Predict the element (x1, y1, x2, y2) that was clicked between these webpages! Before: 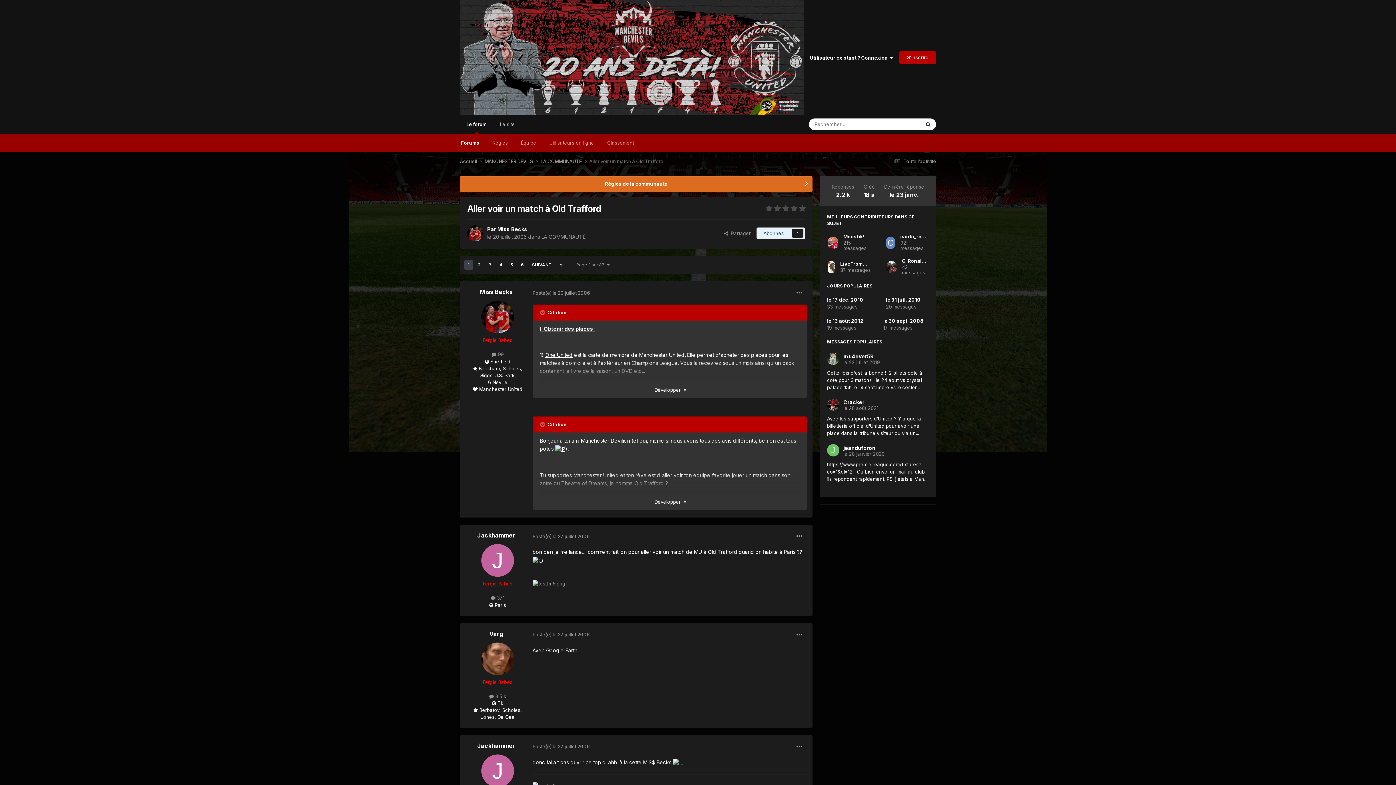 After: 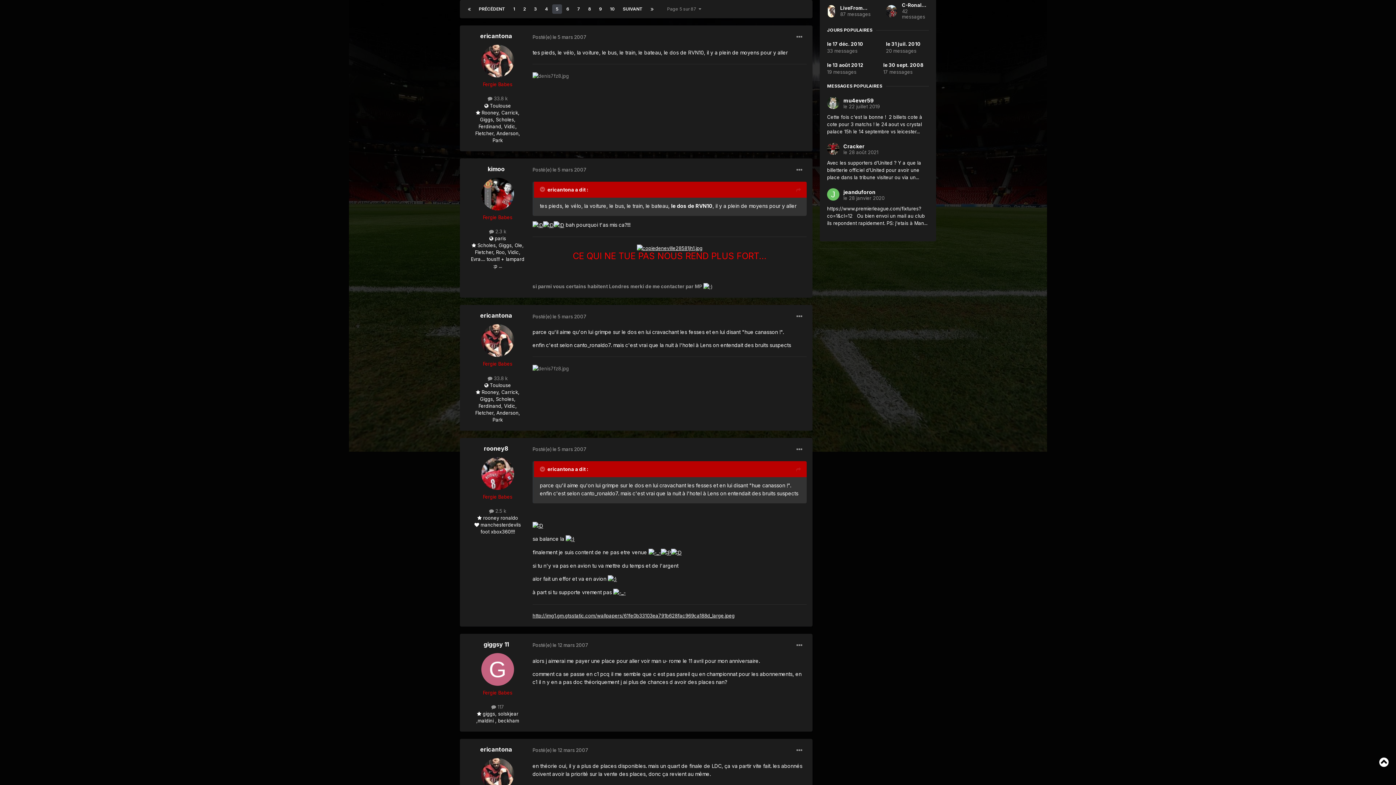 Action: label: 5 bbox: (506, 260, 516, 269)